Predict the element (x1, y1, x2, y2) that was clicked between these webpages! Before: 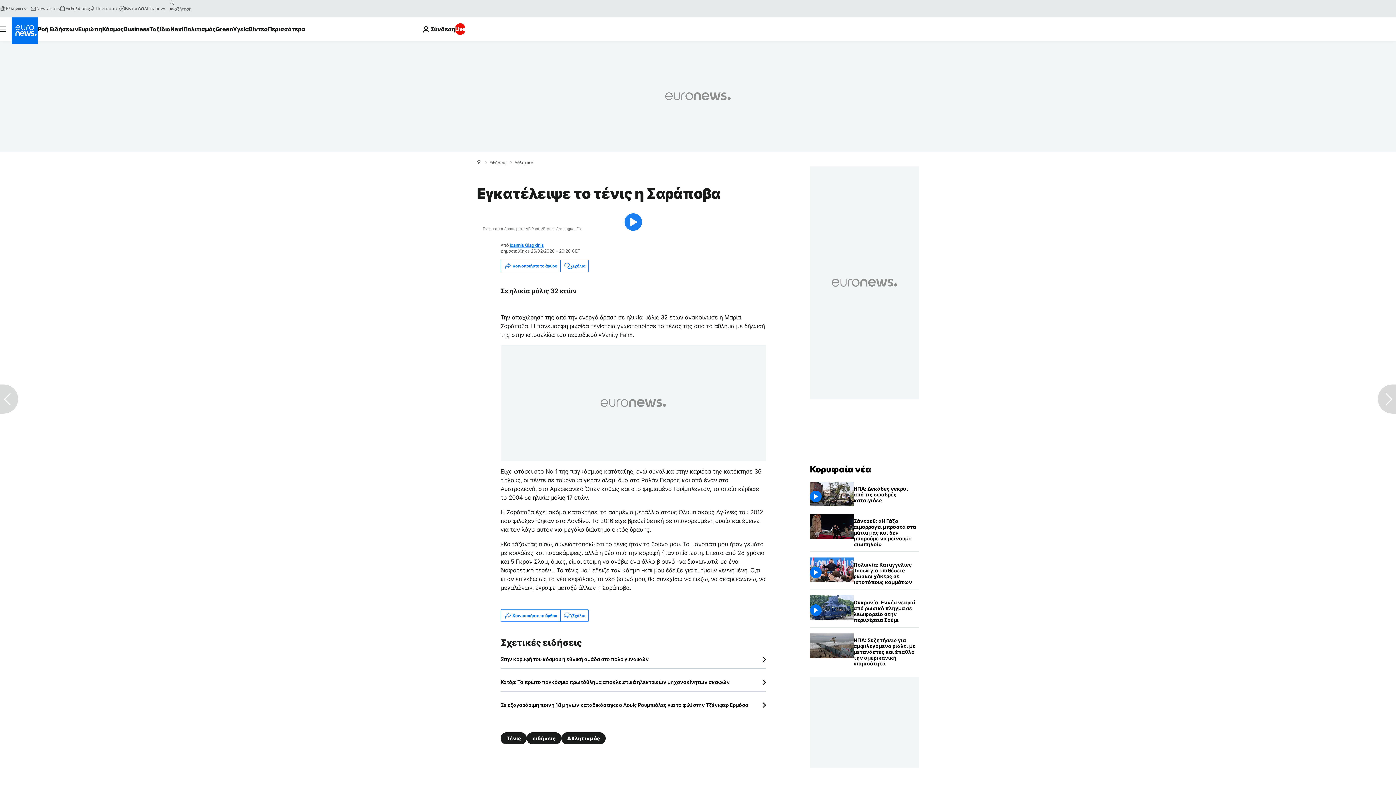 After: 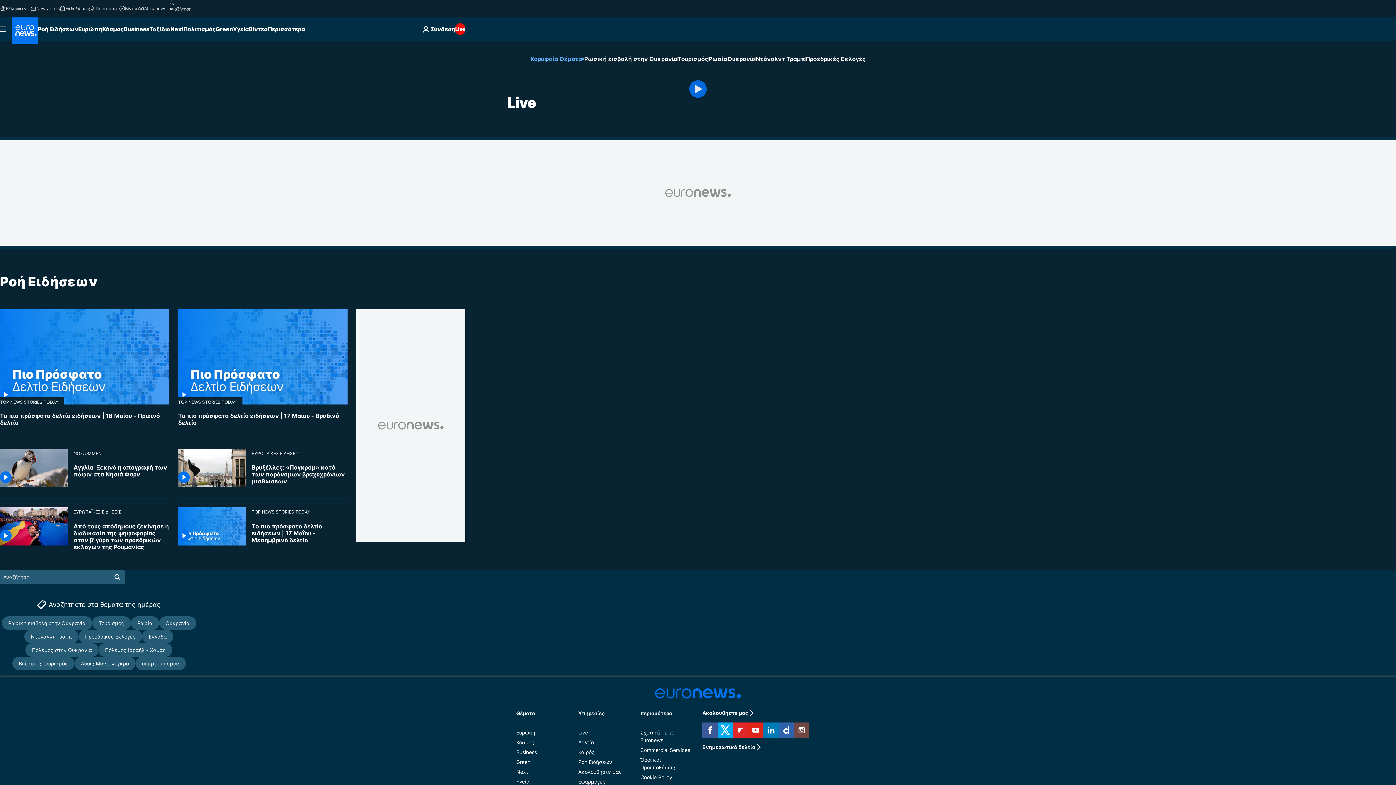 Action: bbox: (455, 23, 465, 34) label: Live